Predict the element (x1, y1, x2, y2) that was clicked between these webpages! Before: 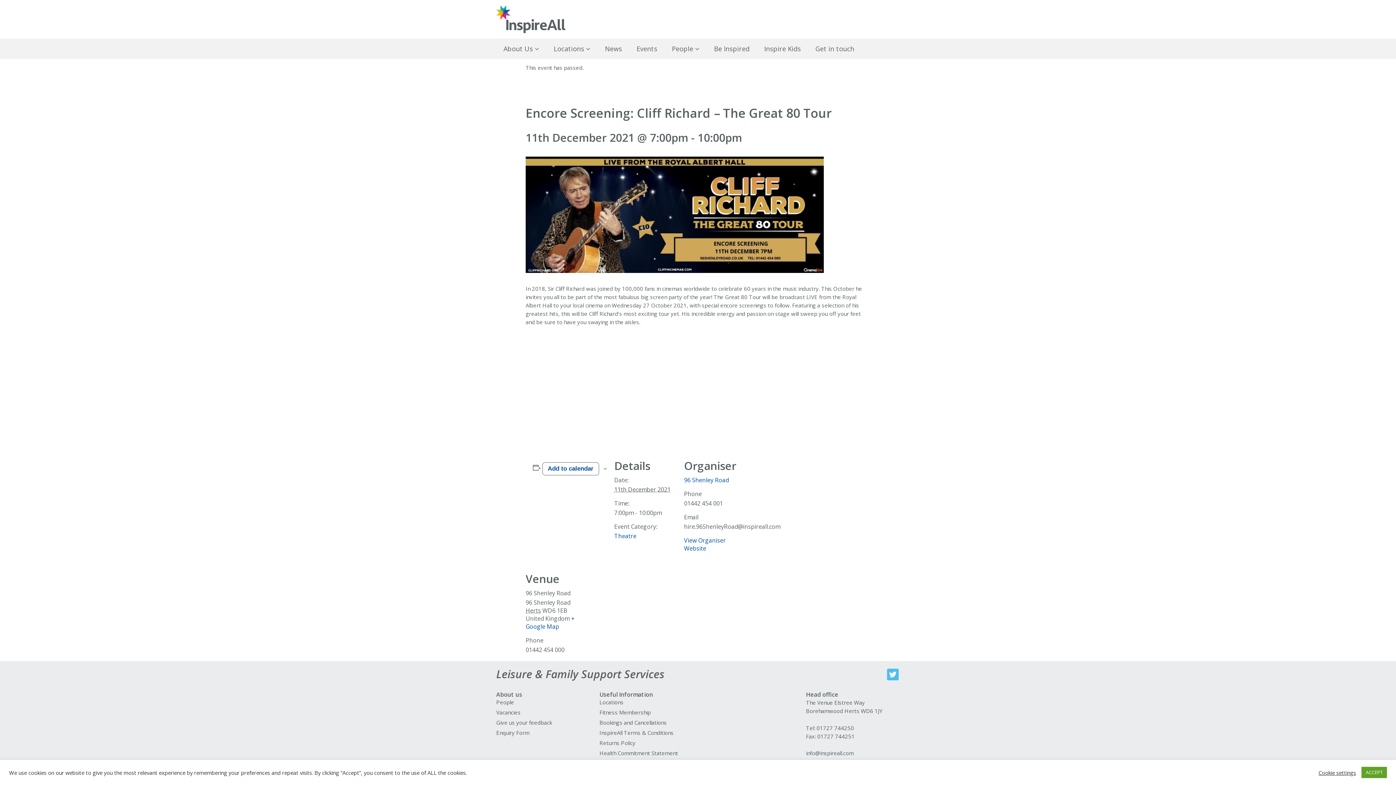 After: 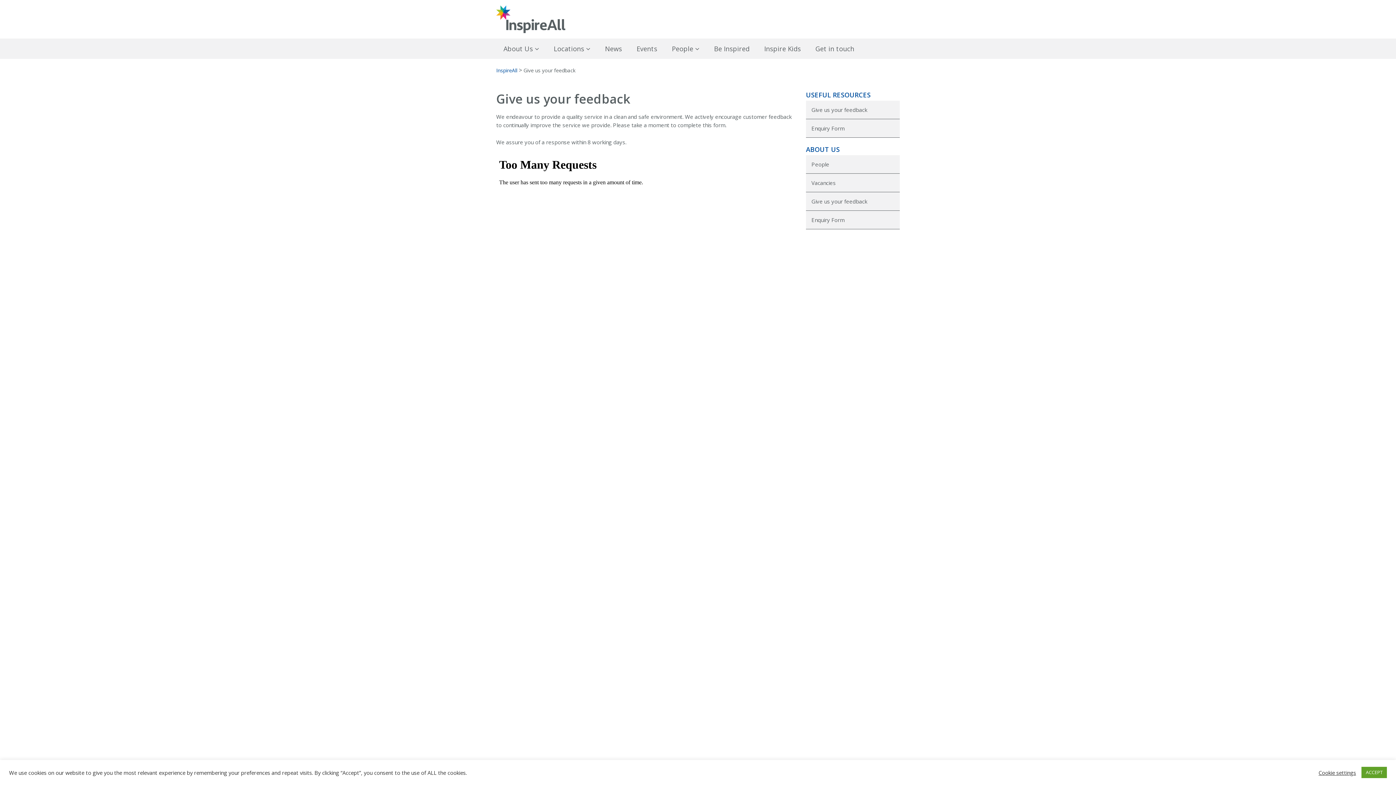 Action: label: Give us your feedback bbox: (496, 719, 590, 726)